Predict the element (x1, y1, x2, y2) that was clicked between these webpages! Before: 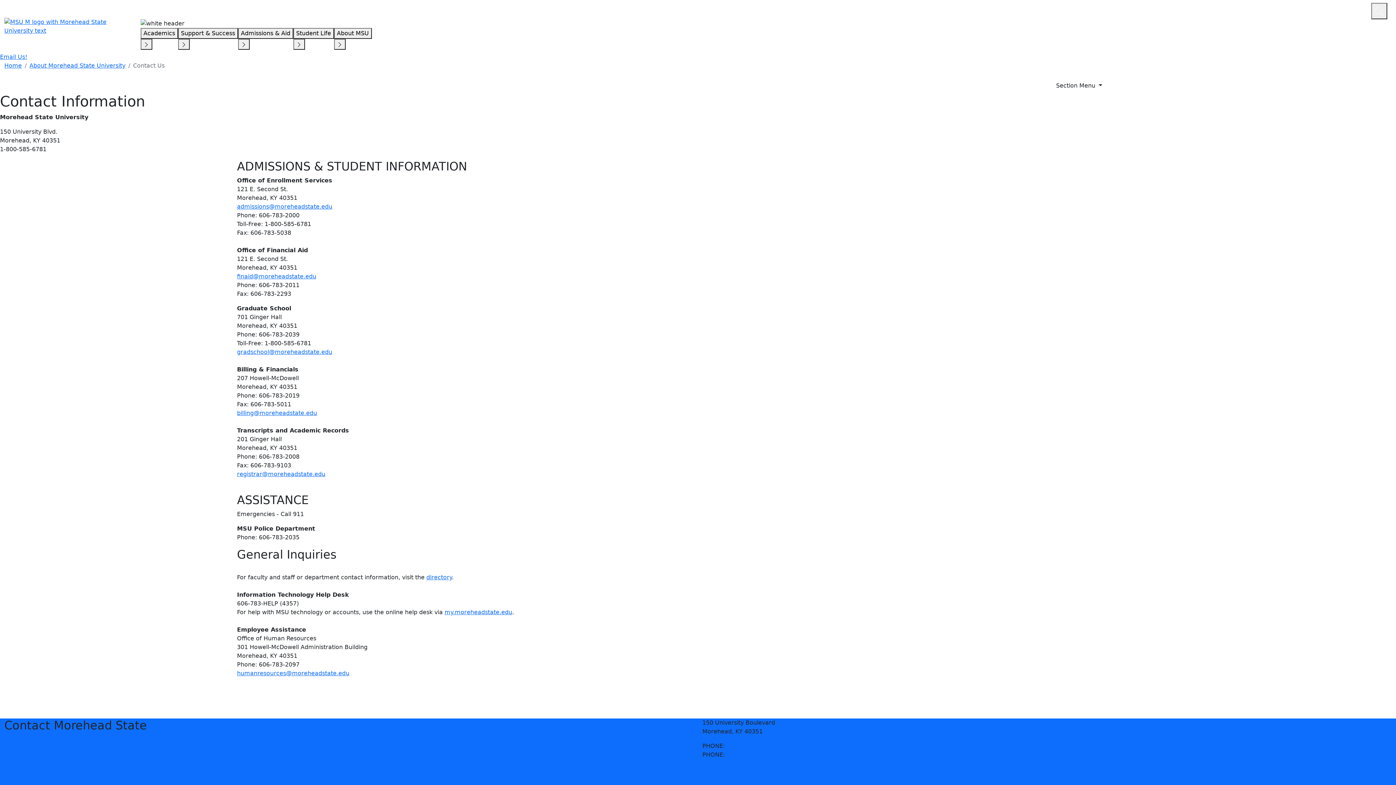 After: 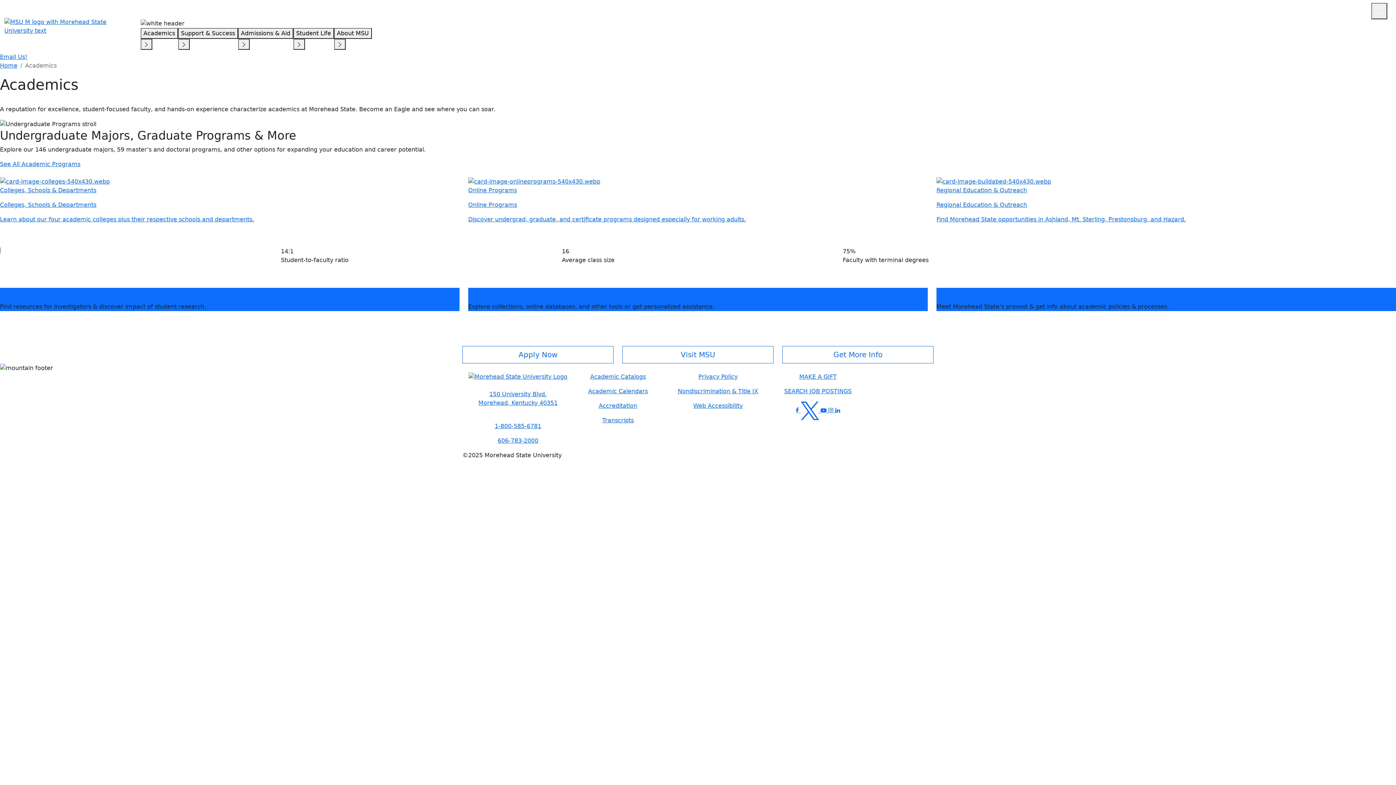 Action: label: Academics bbox: (140, 28, 178, 38)